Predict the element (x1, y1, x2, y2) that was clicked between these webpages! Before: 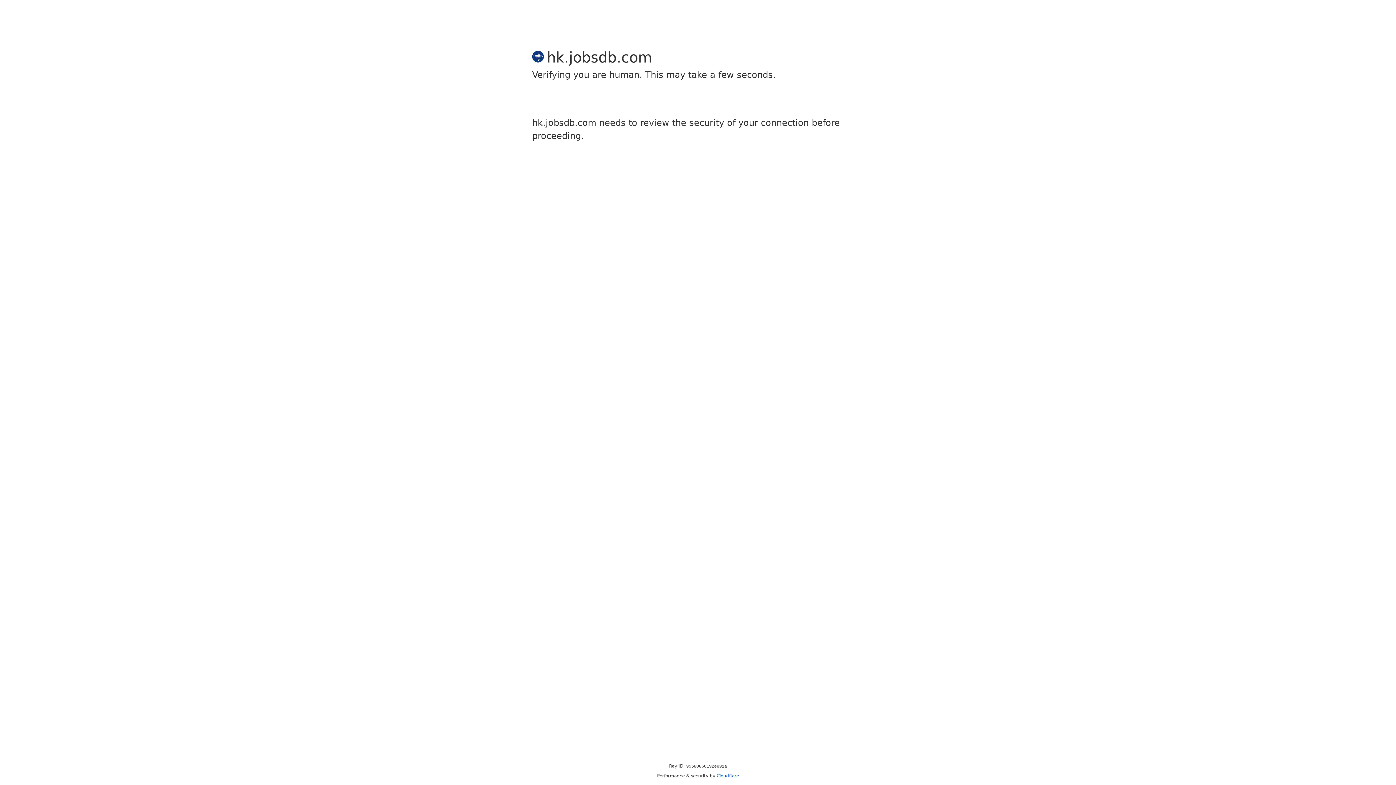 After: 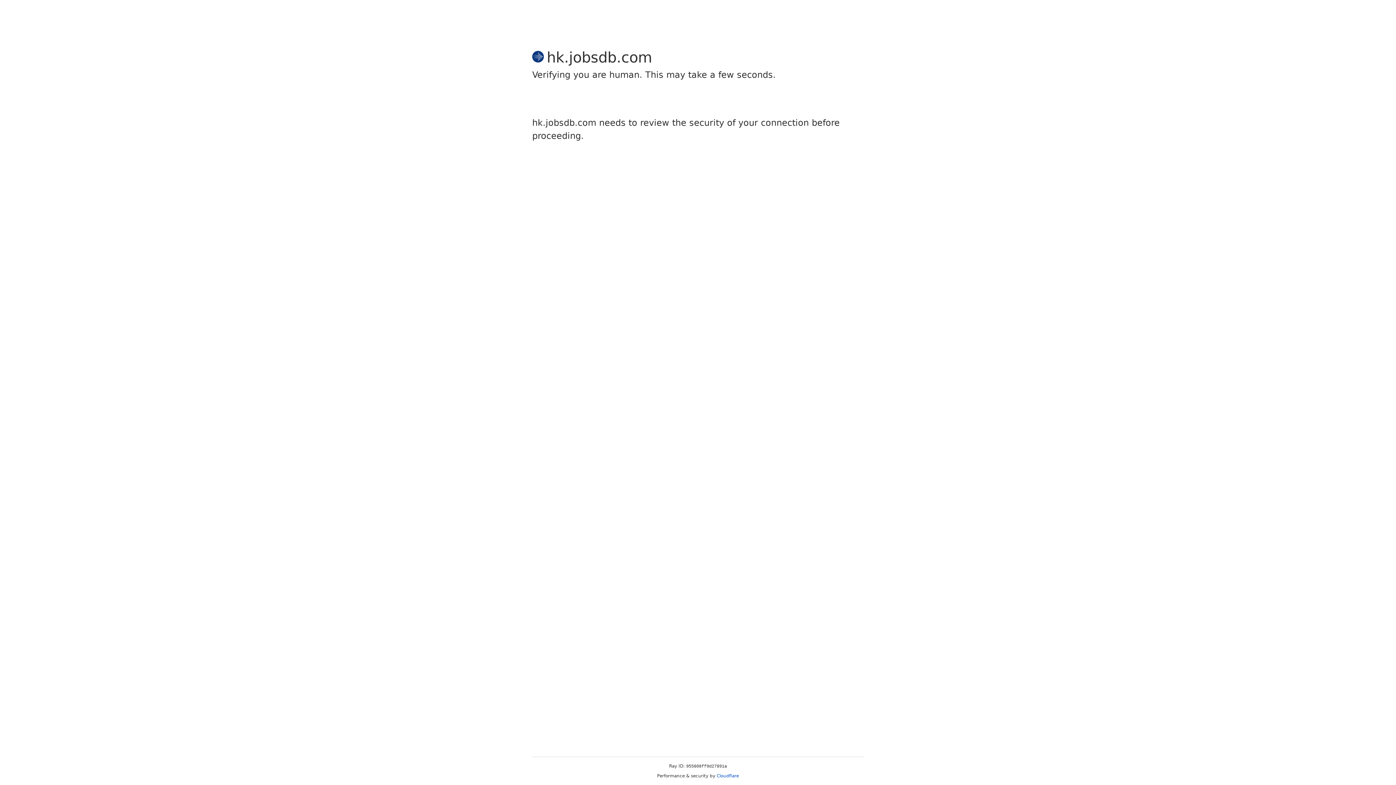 Action: bbox: (716, 773, 739, 778) label: Cloudflare